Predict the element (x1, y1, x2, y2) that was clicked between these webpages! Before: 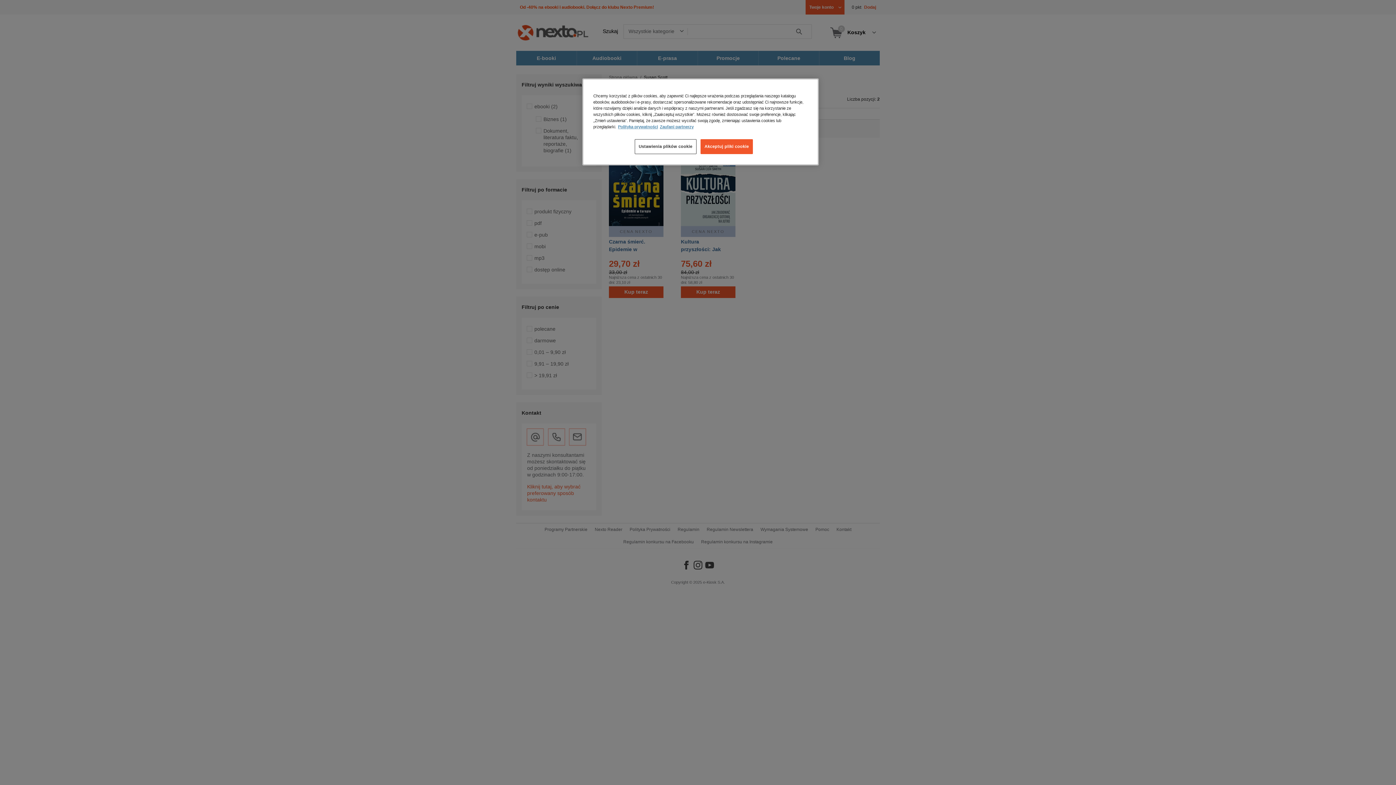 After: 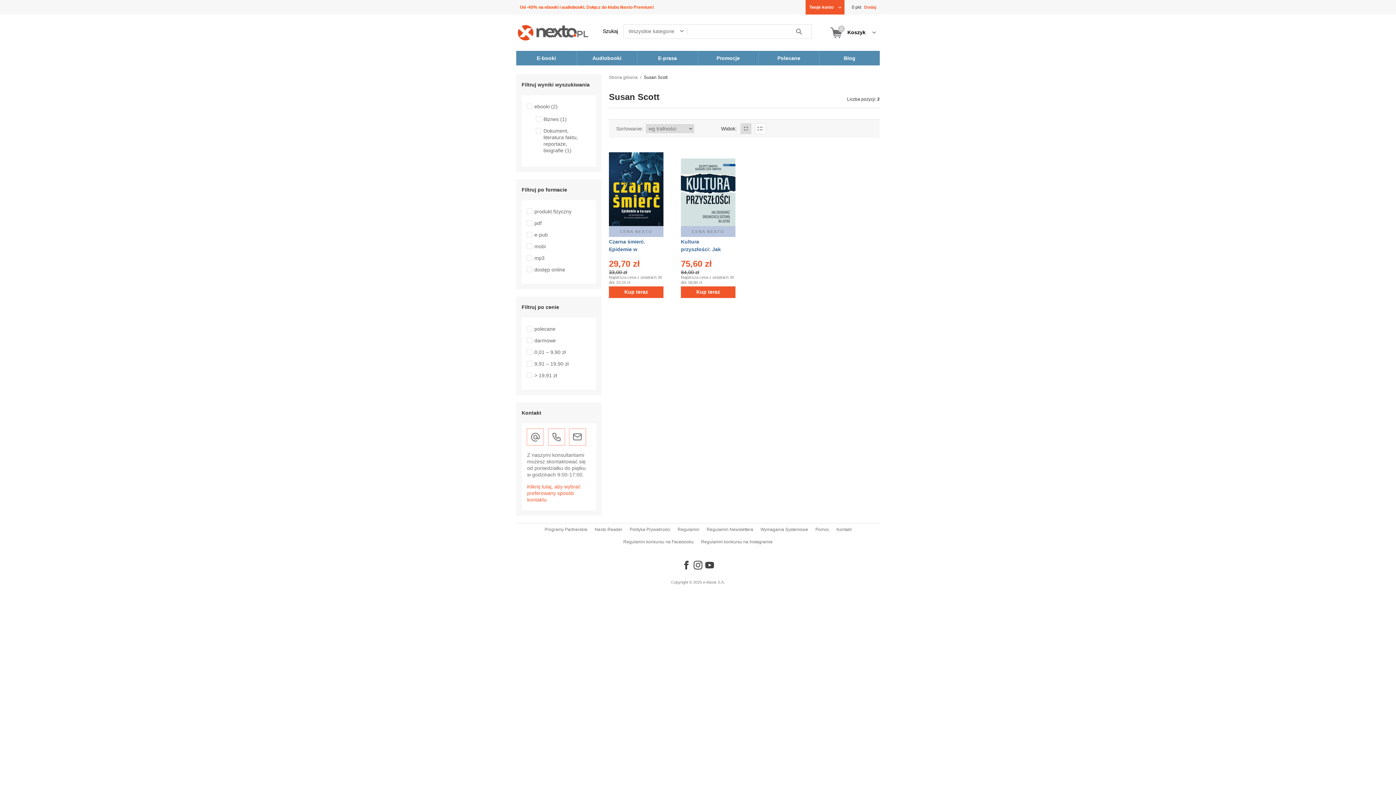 Action: bbox: (700, 139, 753, 154) label: Akceptuj pliki cookie